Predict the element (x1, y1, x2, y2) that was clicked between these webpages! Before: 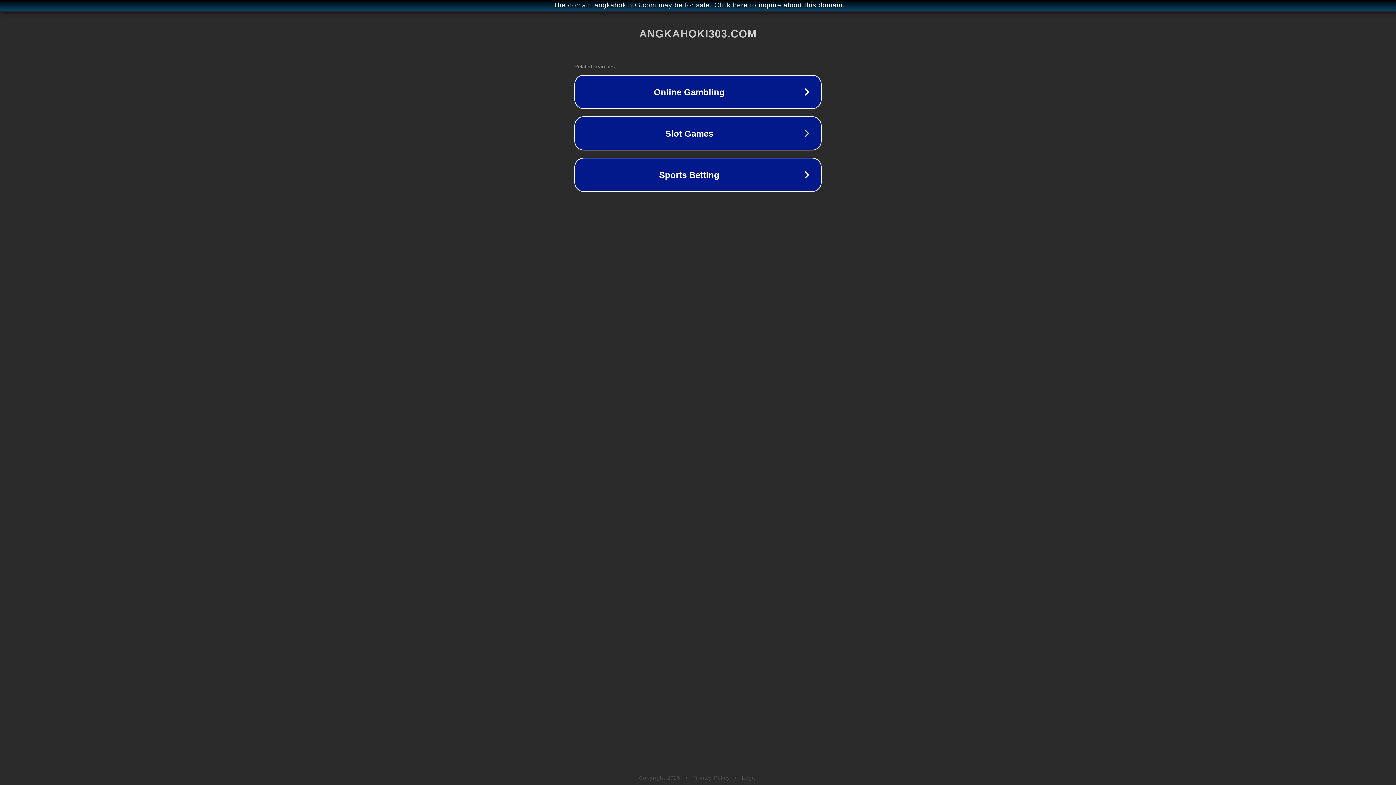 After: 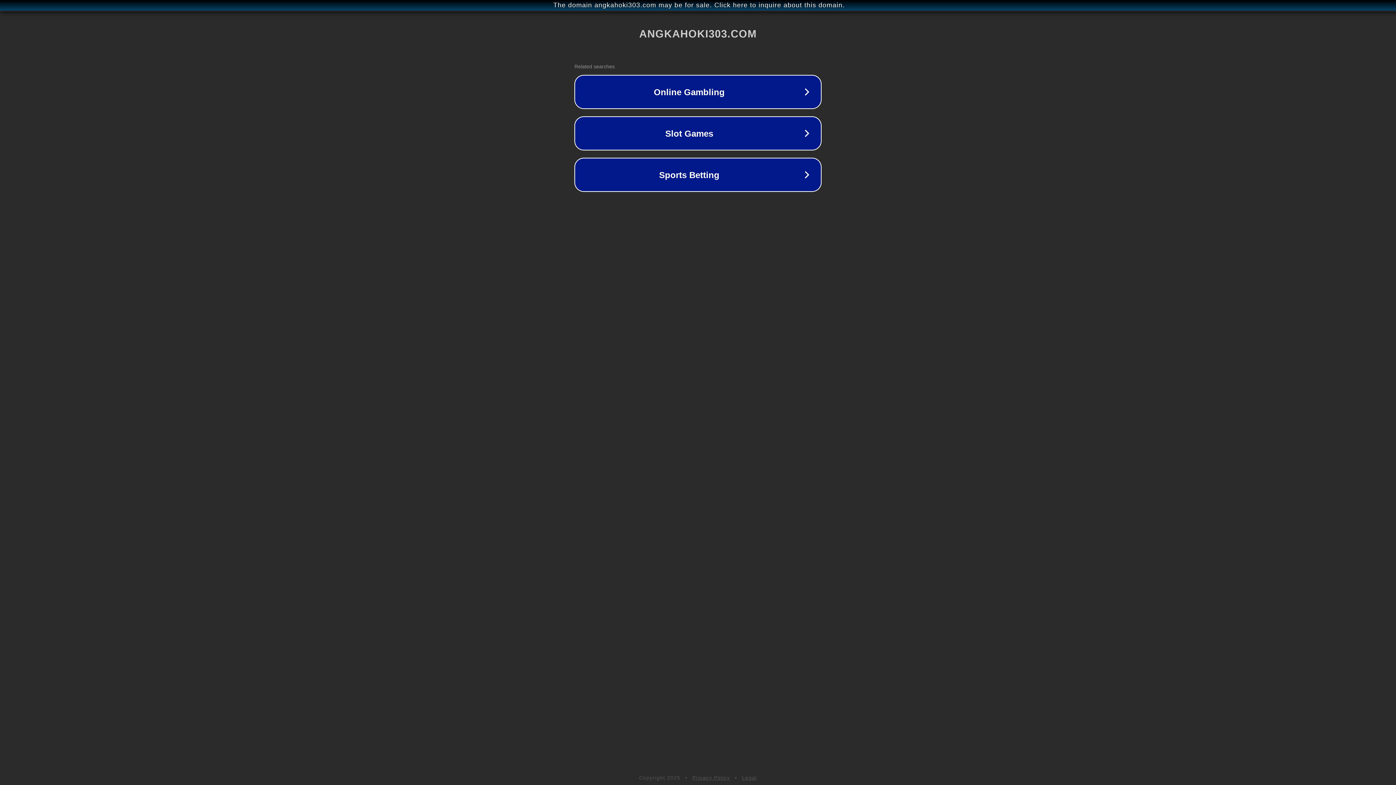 Action: label: Privacy Policy bbox: (692, 775, 730, 781)